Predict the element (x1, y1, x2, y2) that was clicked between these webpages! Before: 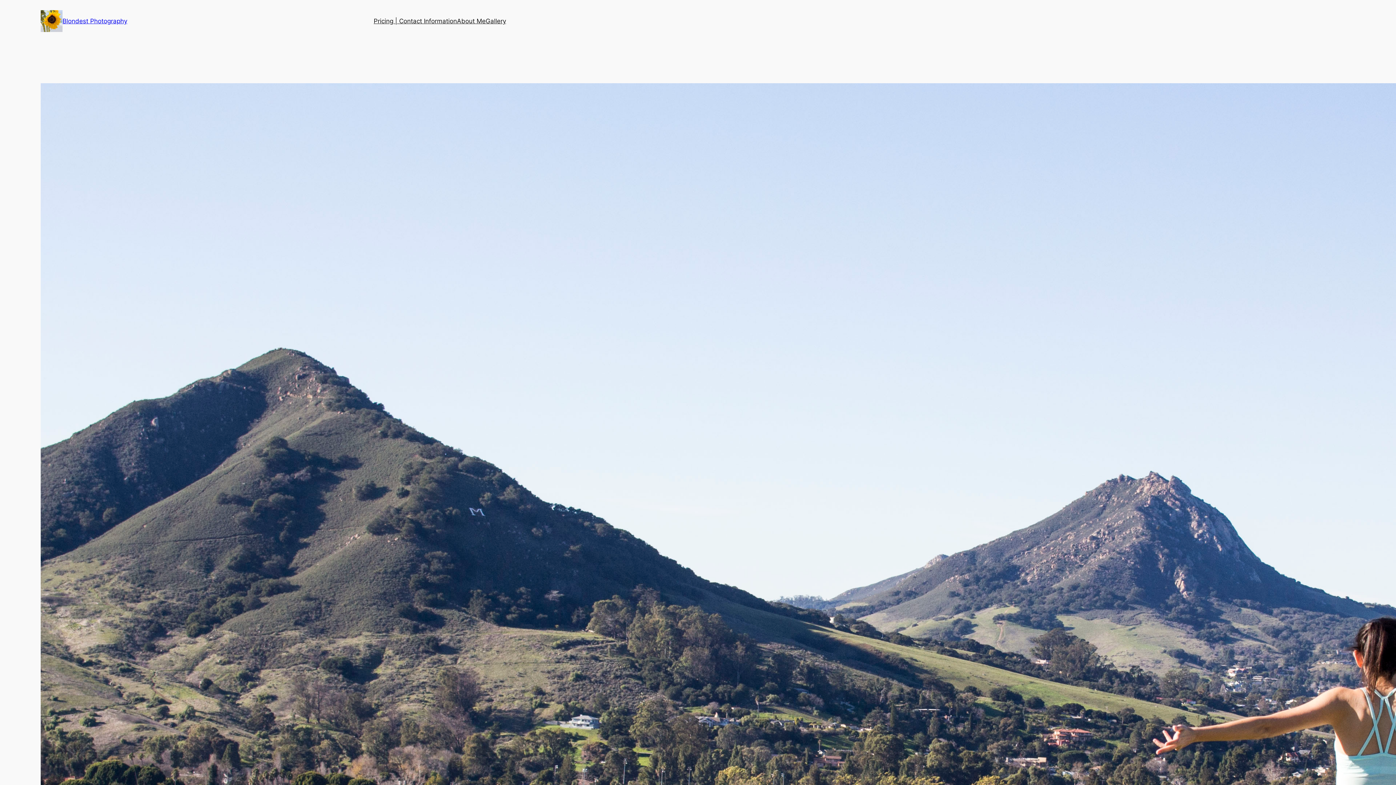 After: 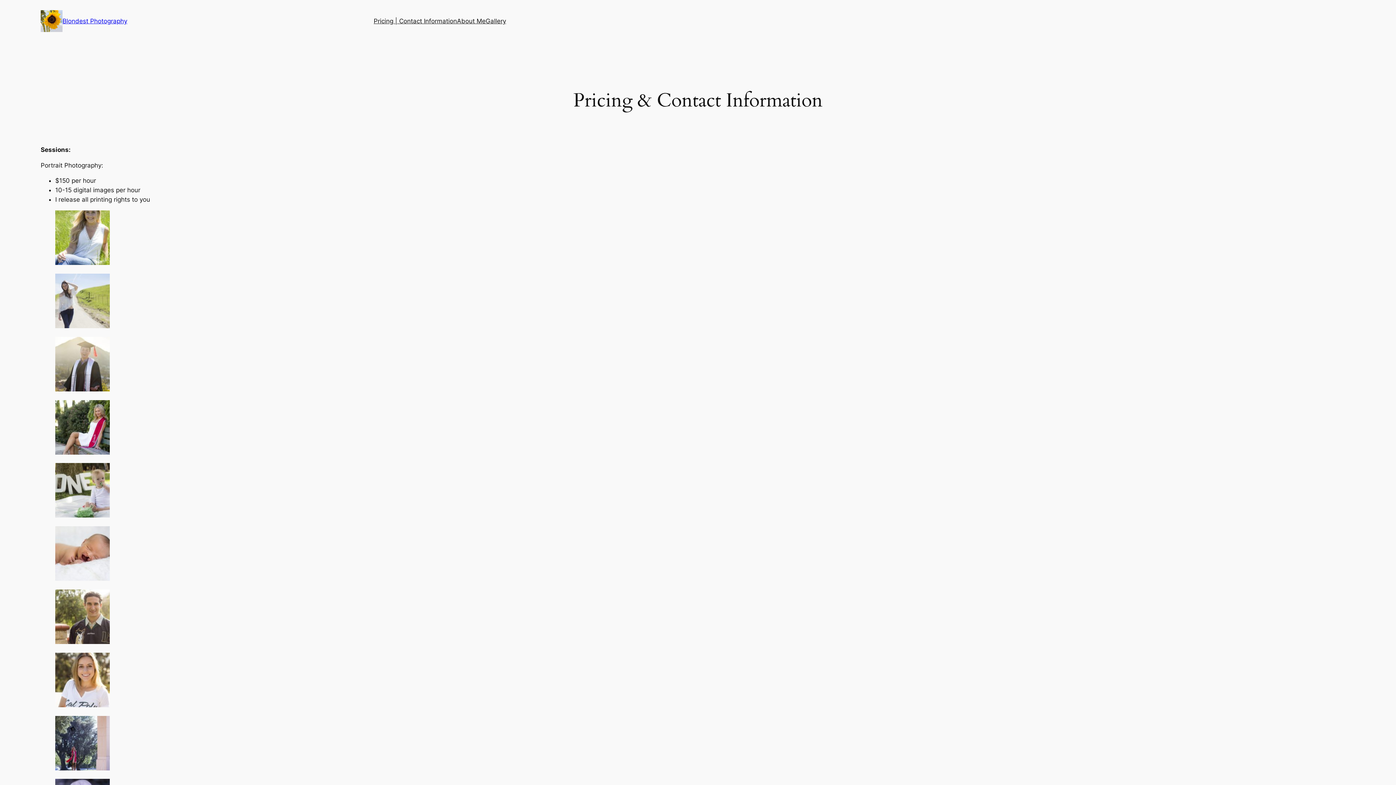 Action: bbox: (373, 16, 457, 25) label: Pricing | Contact Information